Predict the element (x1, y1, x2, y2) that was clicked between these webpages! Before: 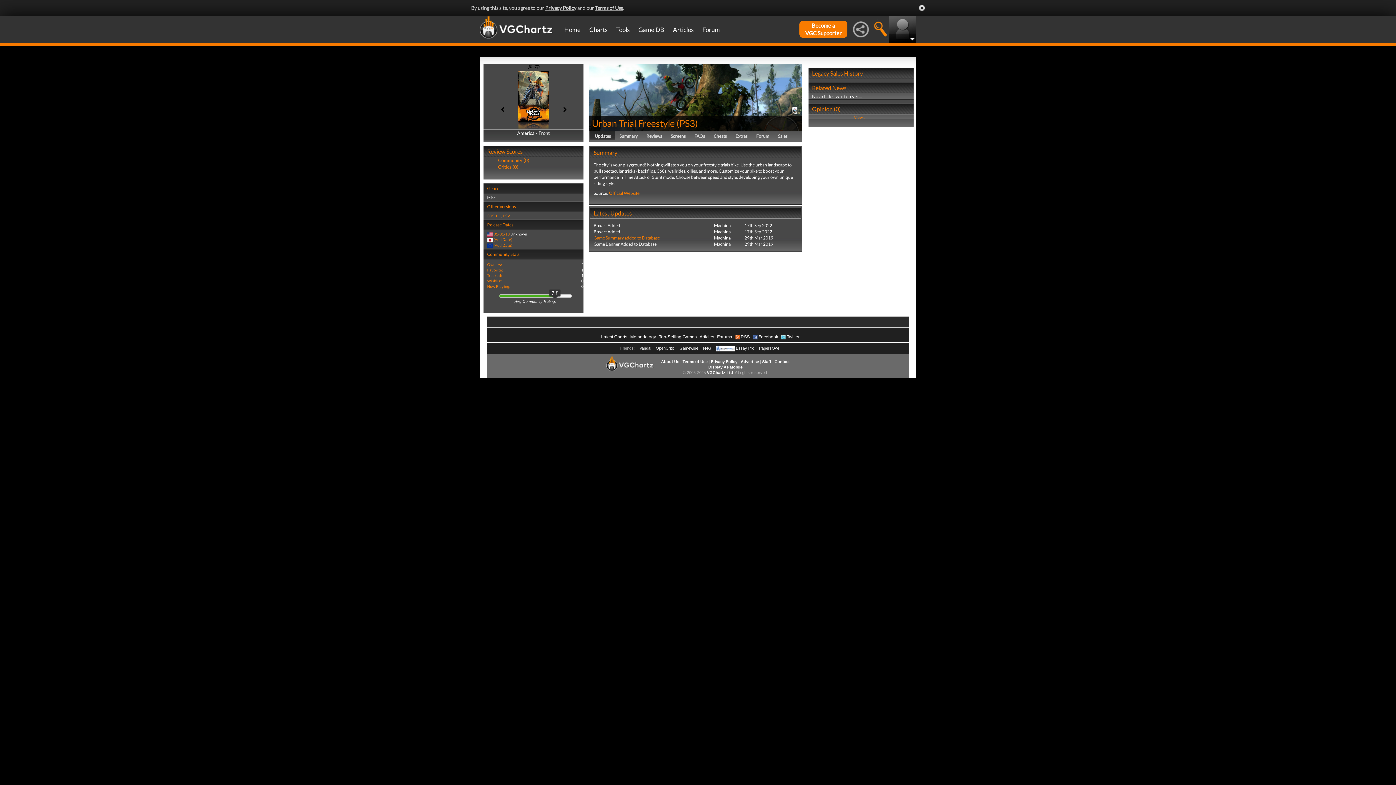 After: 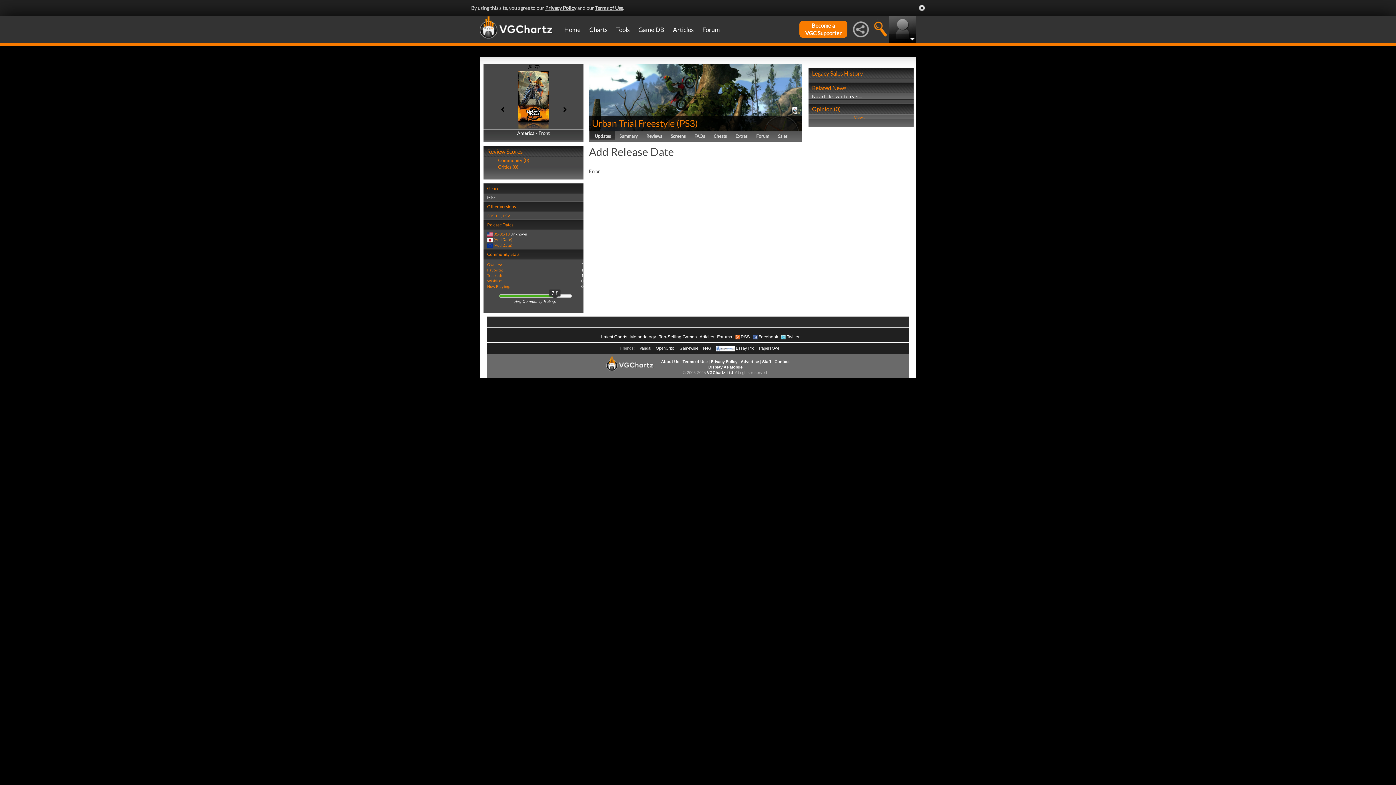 Action: bbox: (493, 237, 512, 241) label: (Add Date)